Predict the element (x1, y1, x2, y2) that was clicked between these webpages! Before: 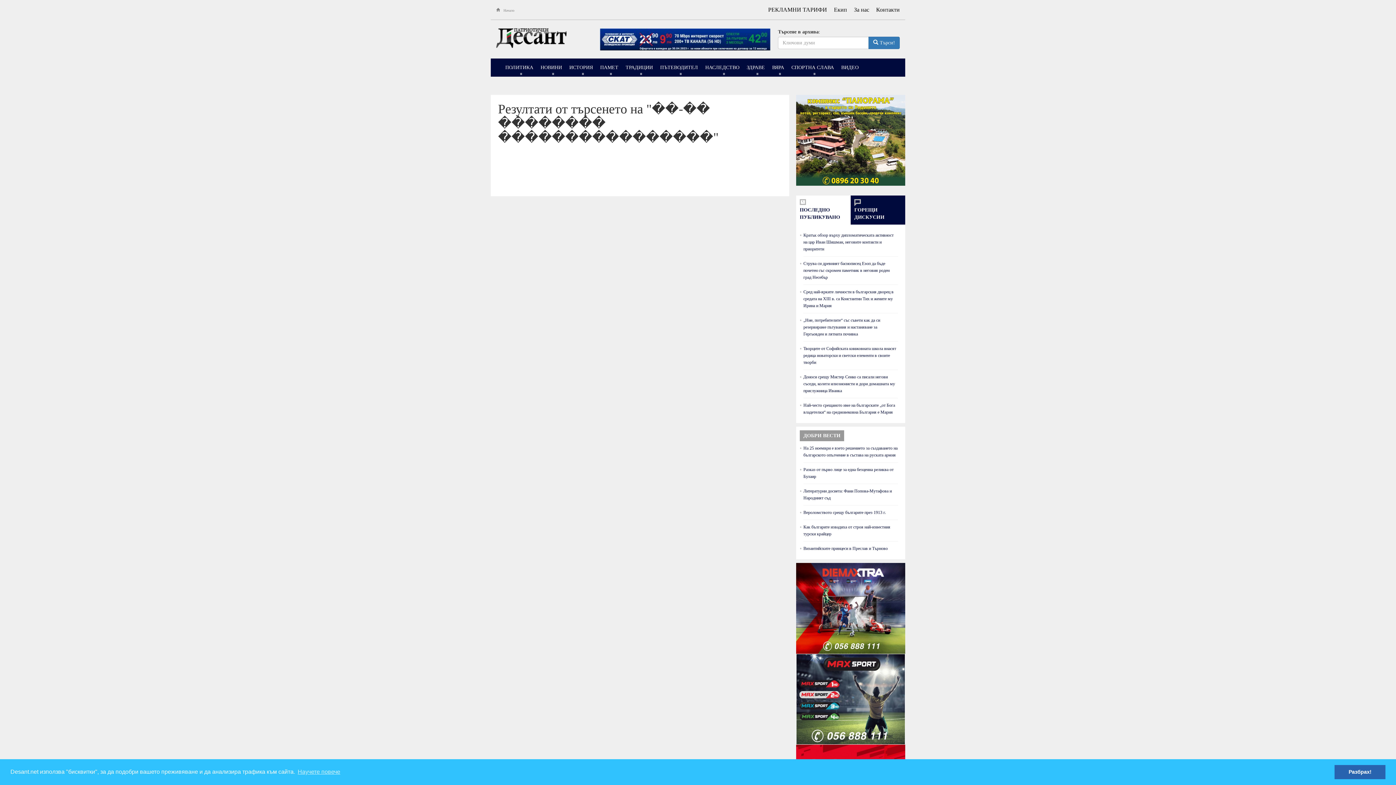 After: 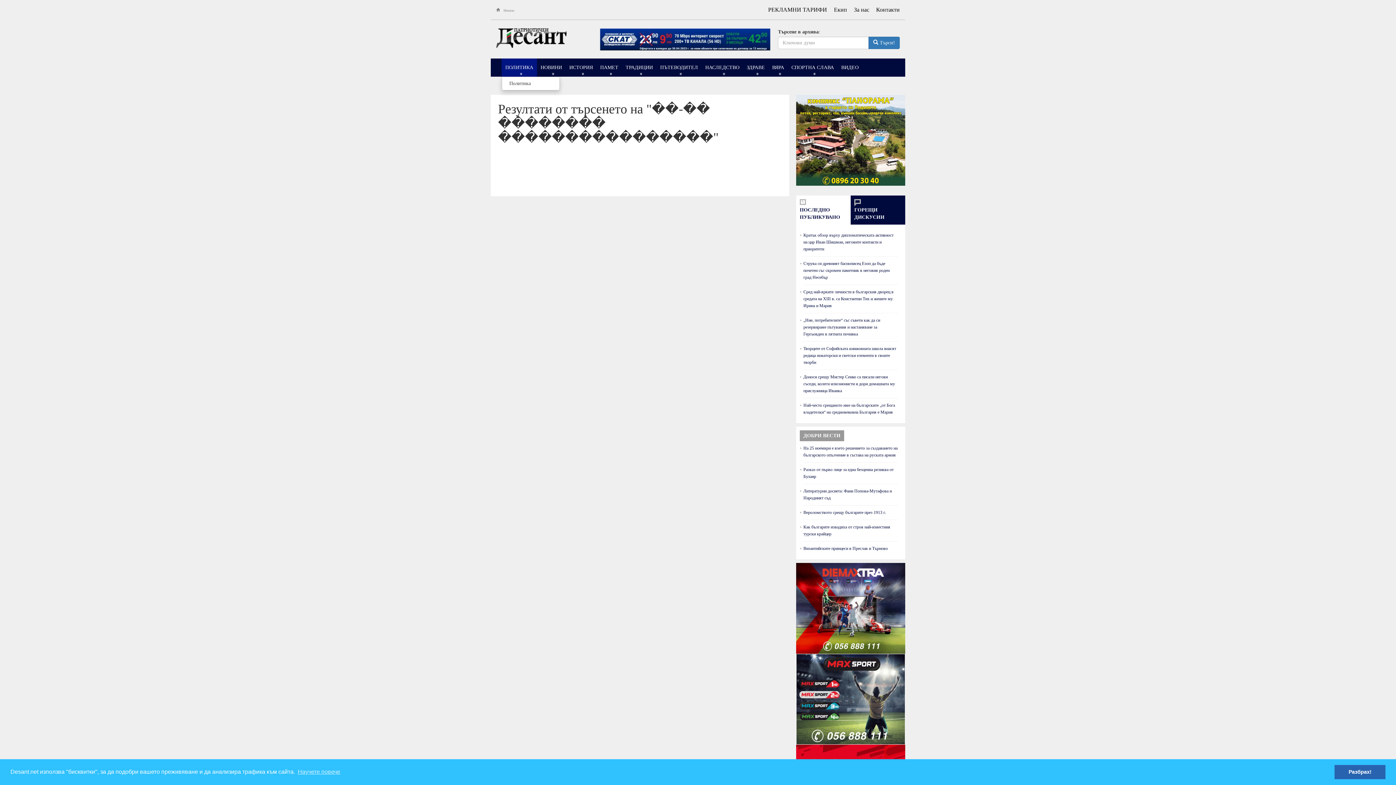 Action: bbox: (501, 58, 537, 76) label: ПОЛИТИКА